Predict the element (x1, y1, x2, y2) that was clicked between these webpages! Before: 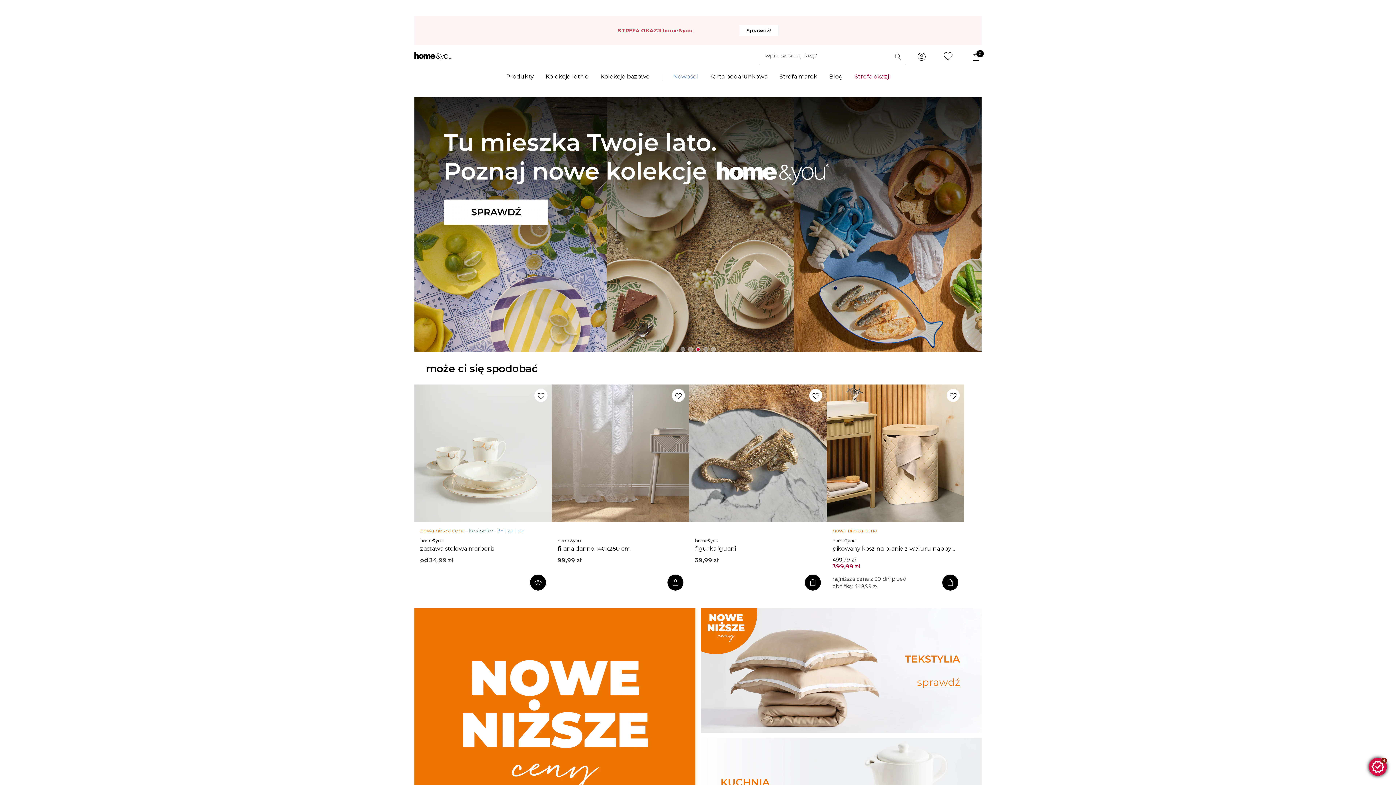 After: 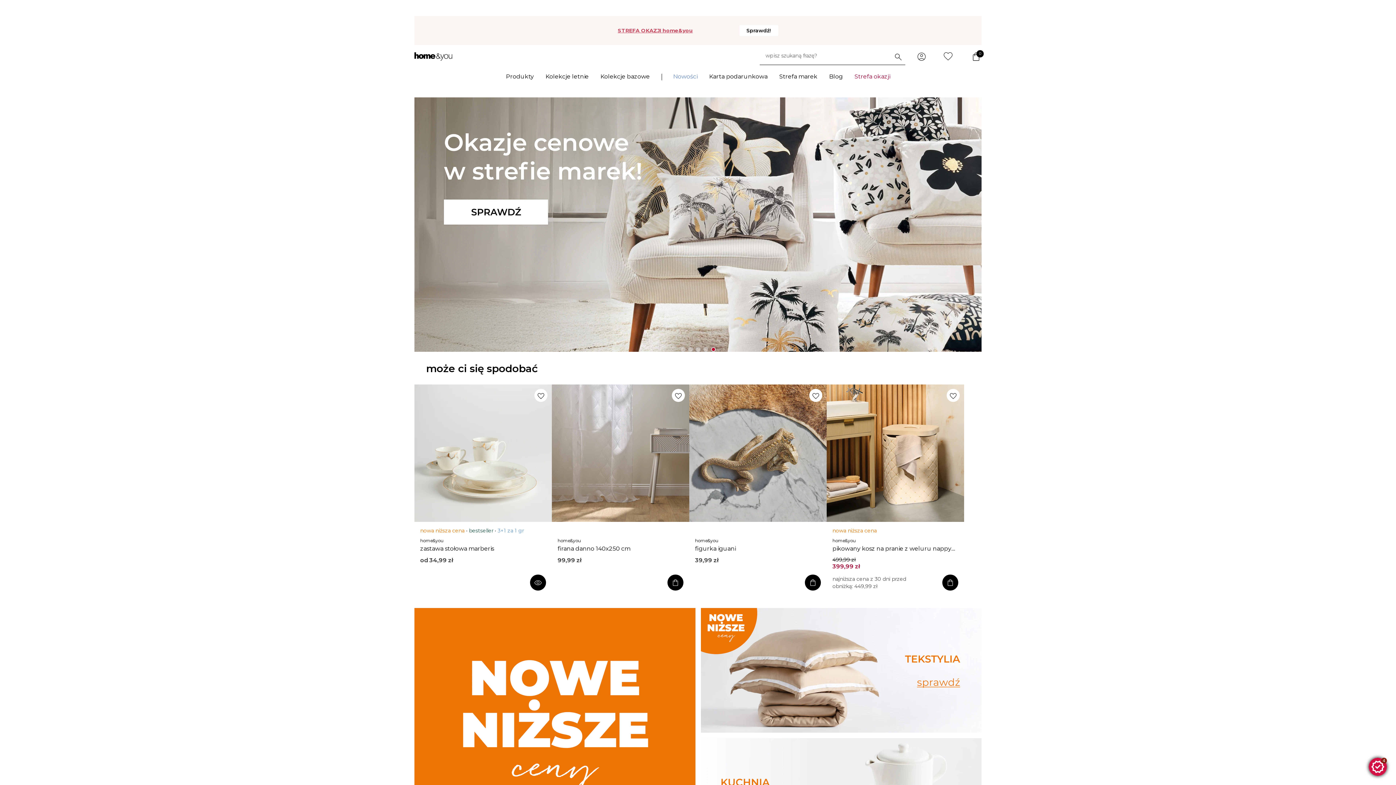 Action: bbox: (711, 347, 715, 352)